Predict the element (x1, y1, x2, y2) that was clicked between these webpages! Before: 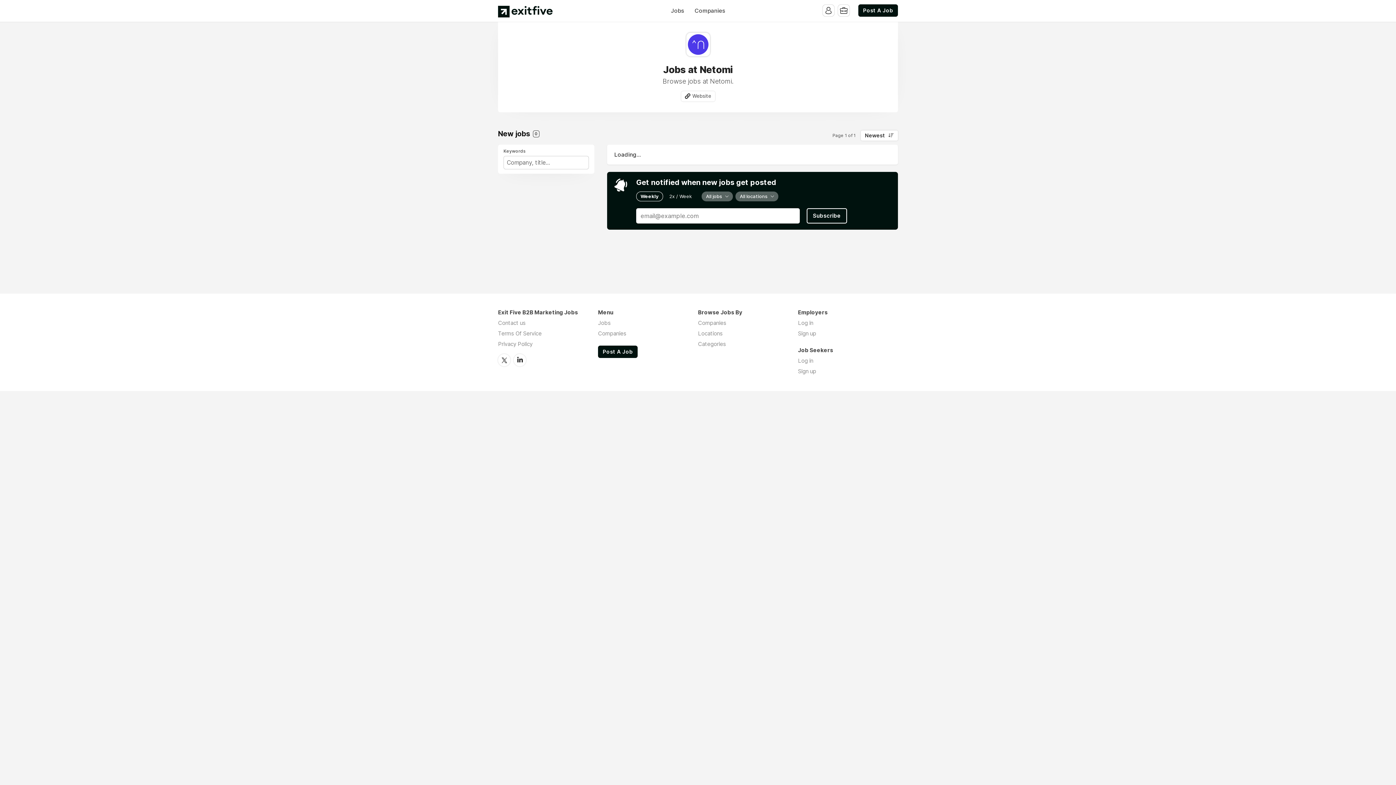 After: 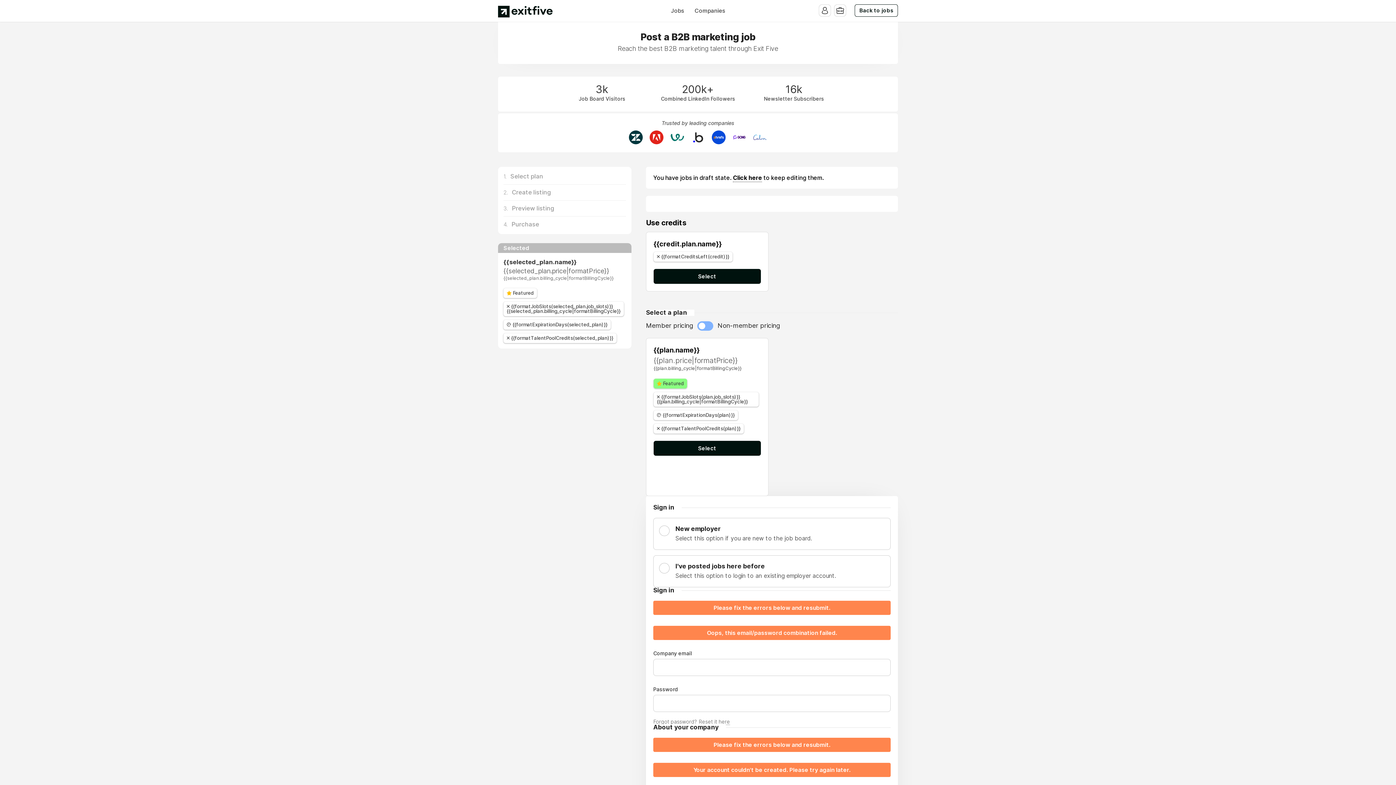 Action: label: Post A Job bbox: (858, 4, 898, 16)